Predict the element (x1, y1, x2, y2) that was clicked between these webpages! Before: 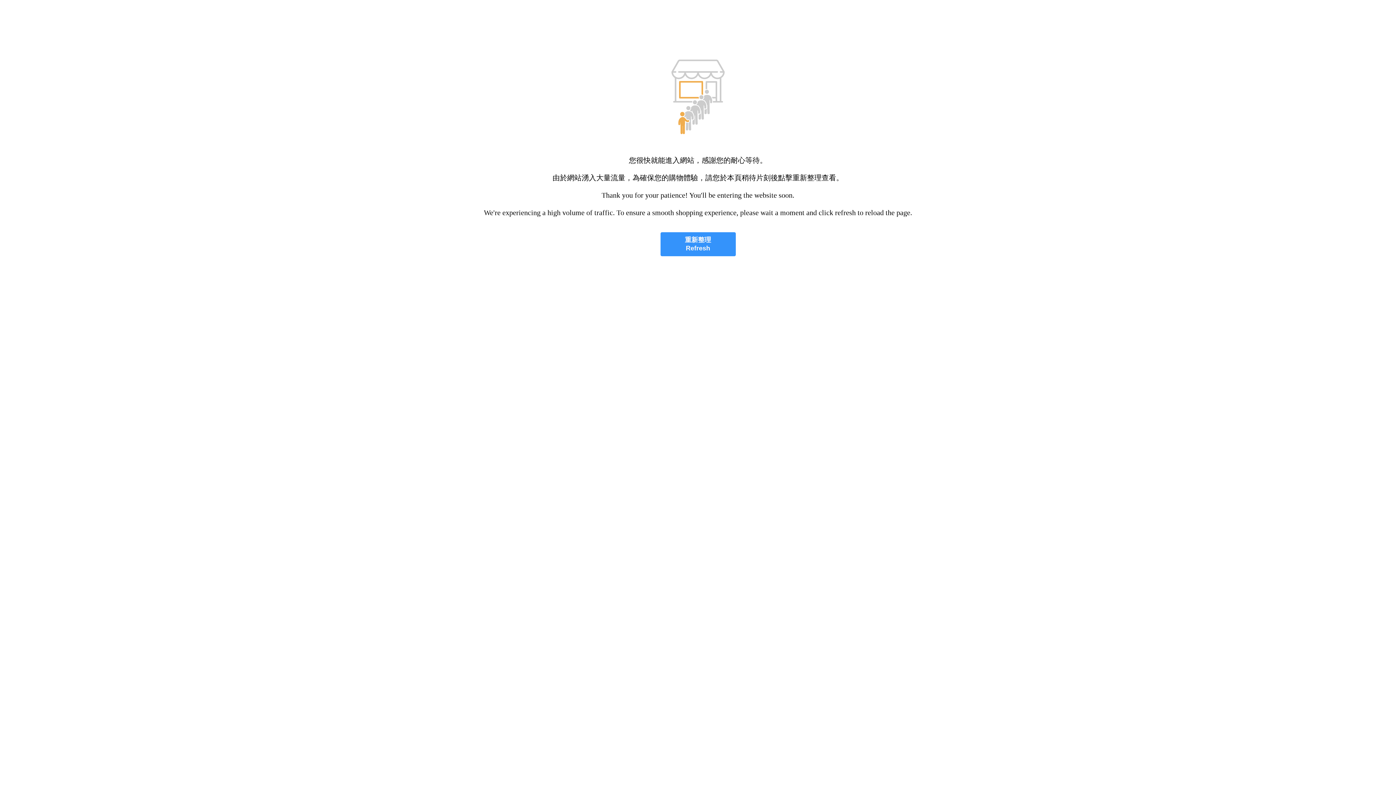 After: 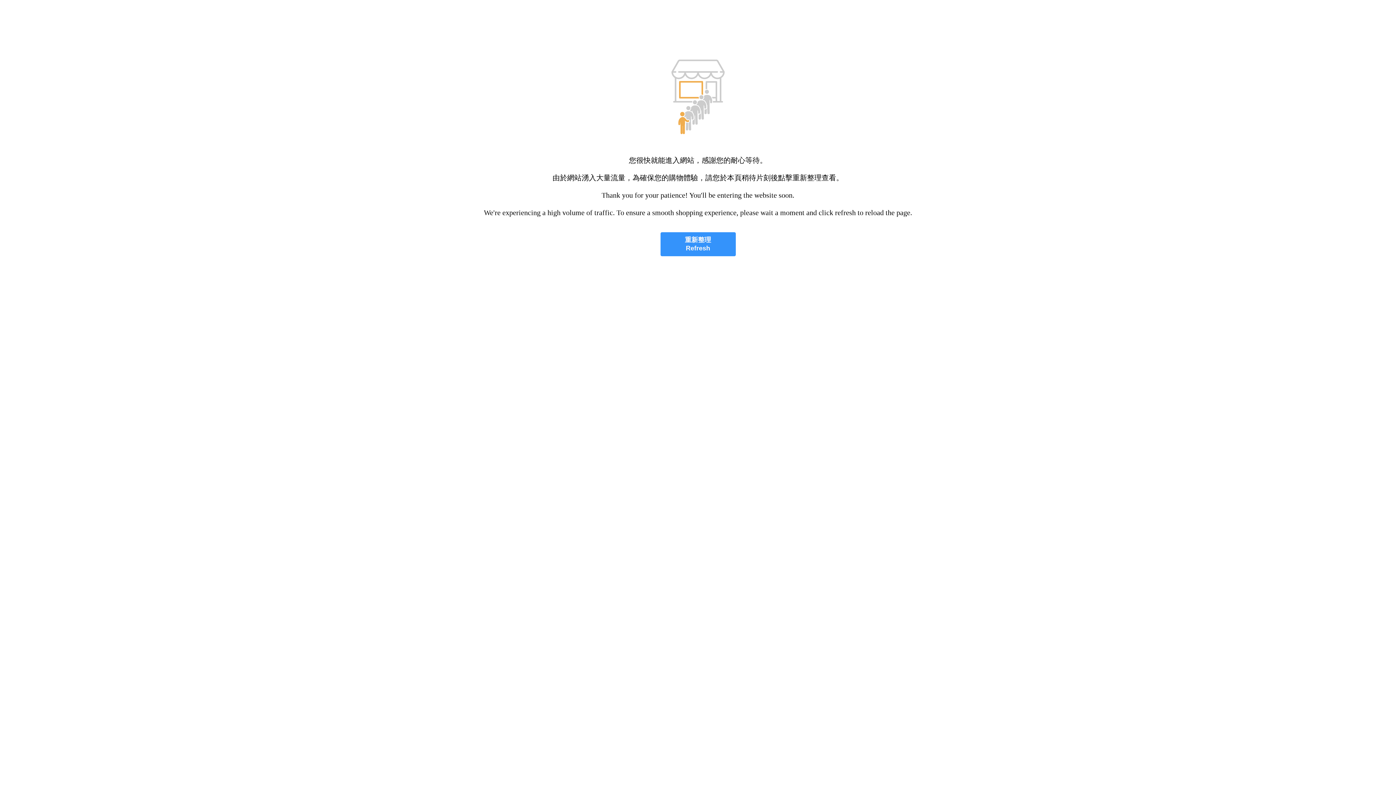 Action: bbox: (660, 232, 735, 256) label: 重新整理
Refresh